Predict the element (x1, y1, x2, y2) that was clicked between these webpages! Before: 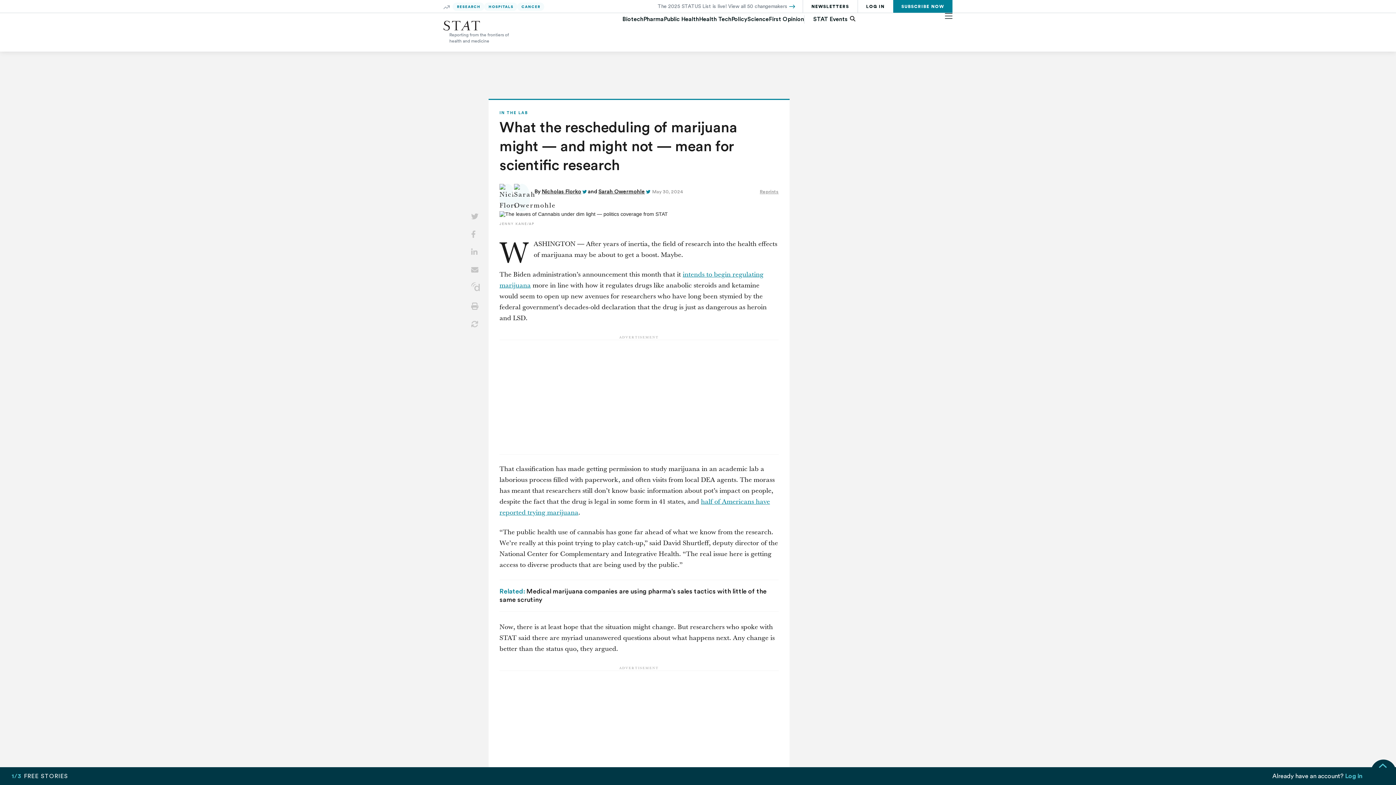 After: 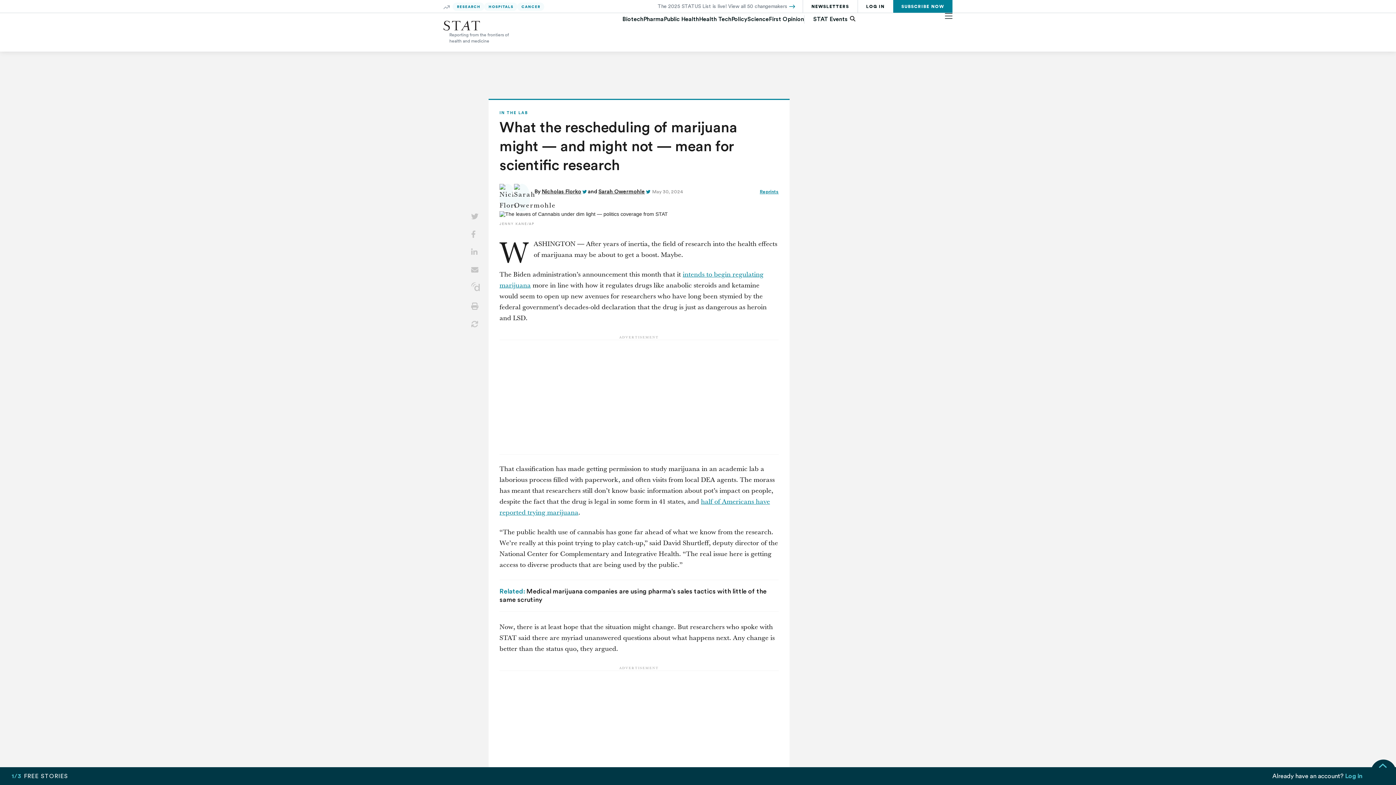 Action: label: Reprints bbox: (760, 189, 778, 194)